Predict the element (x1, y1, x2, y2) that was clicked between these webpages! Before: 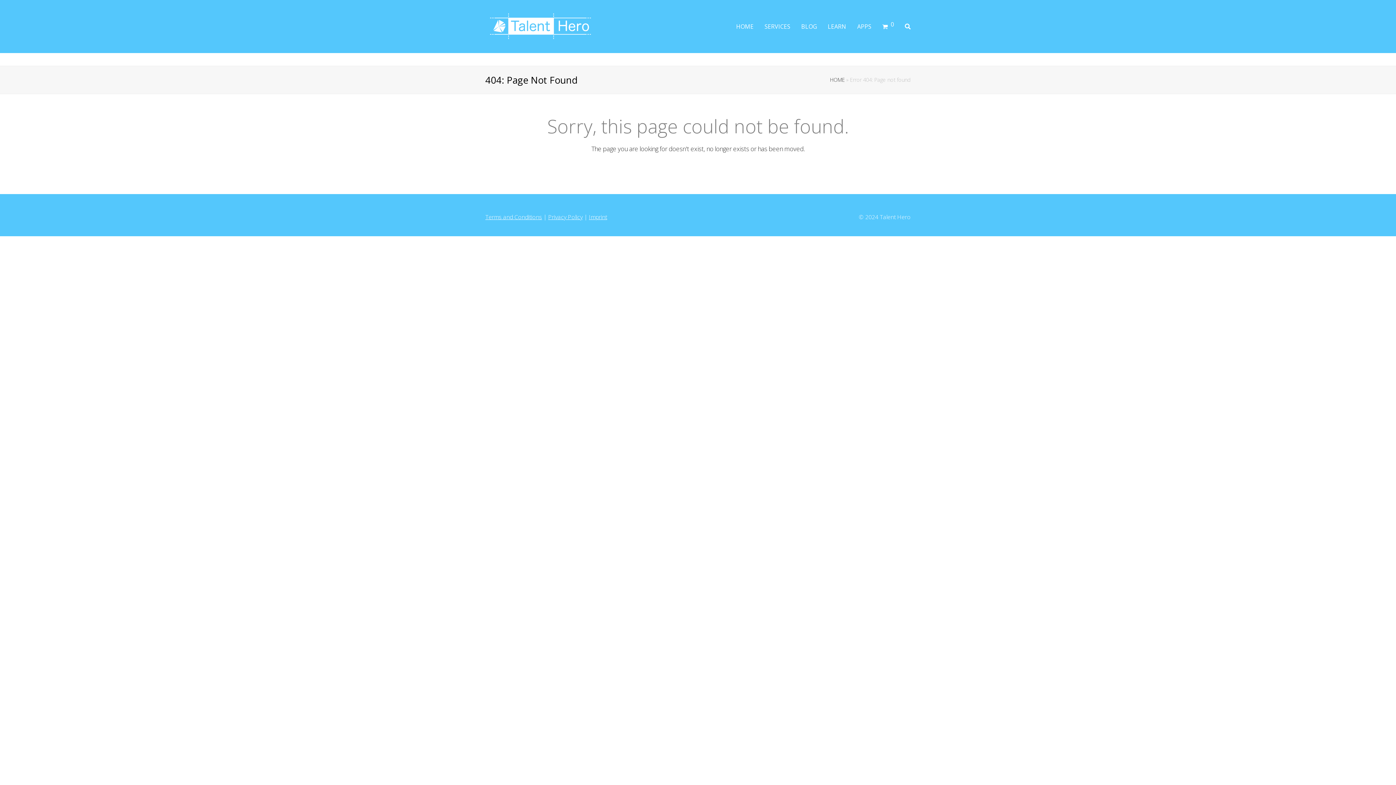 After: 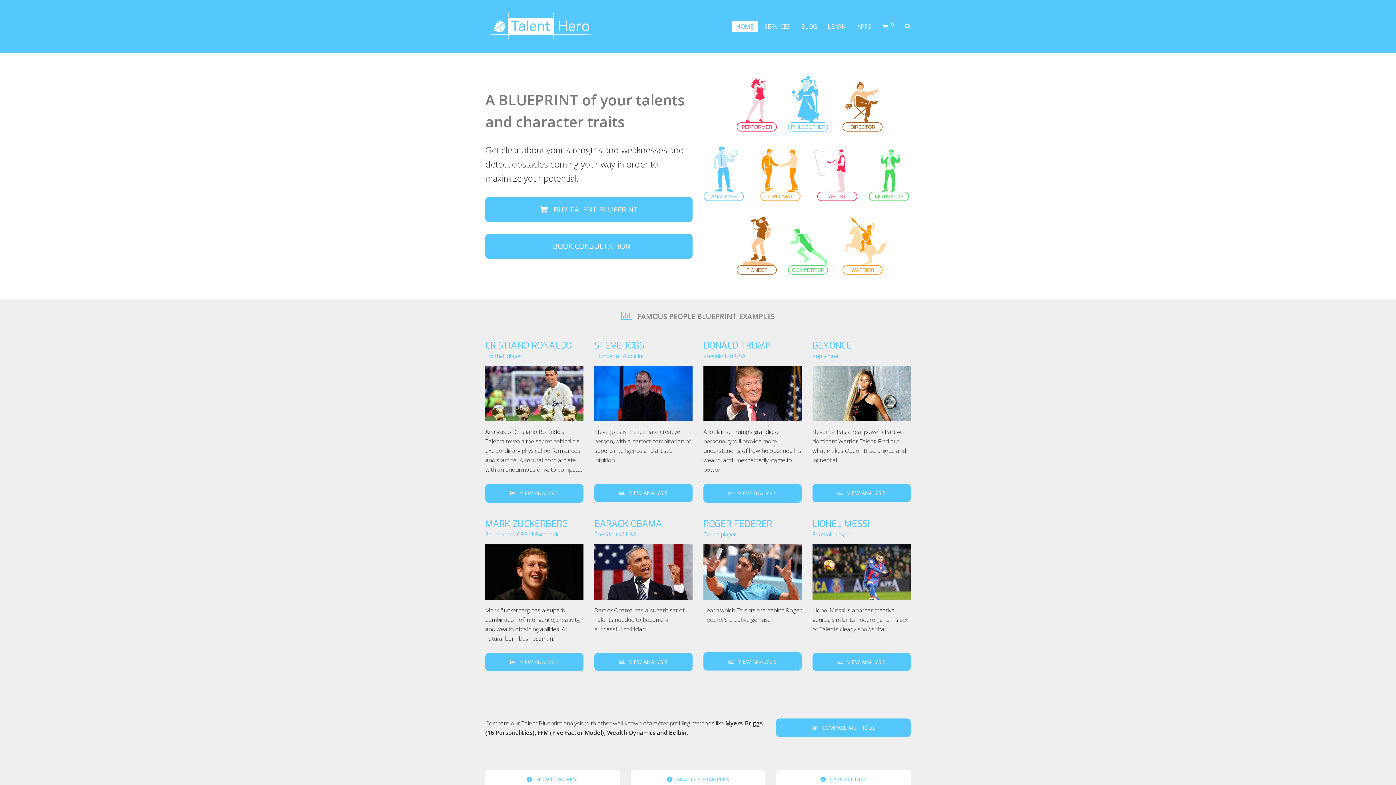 Action: label: HOME bbox: (730, 17, 759, 35)